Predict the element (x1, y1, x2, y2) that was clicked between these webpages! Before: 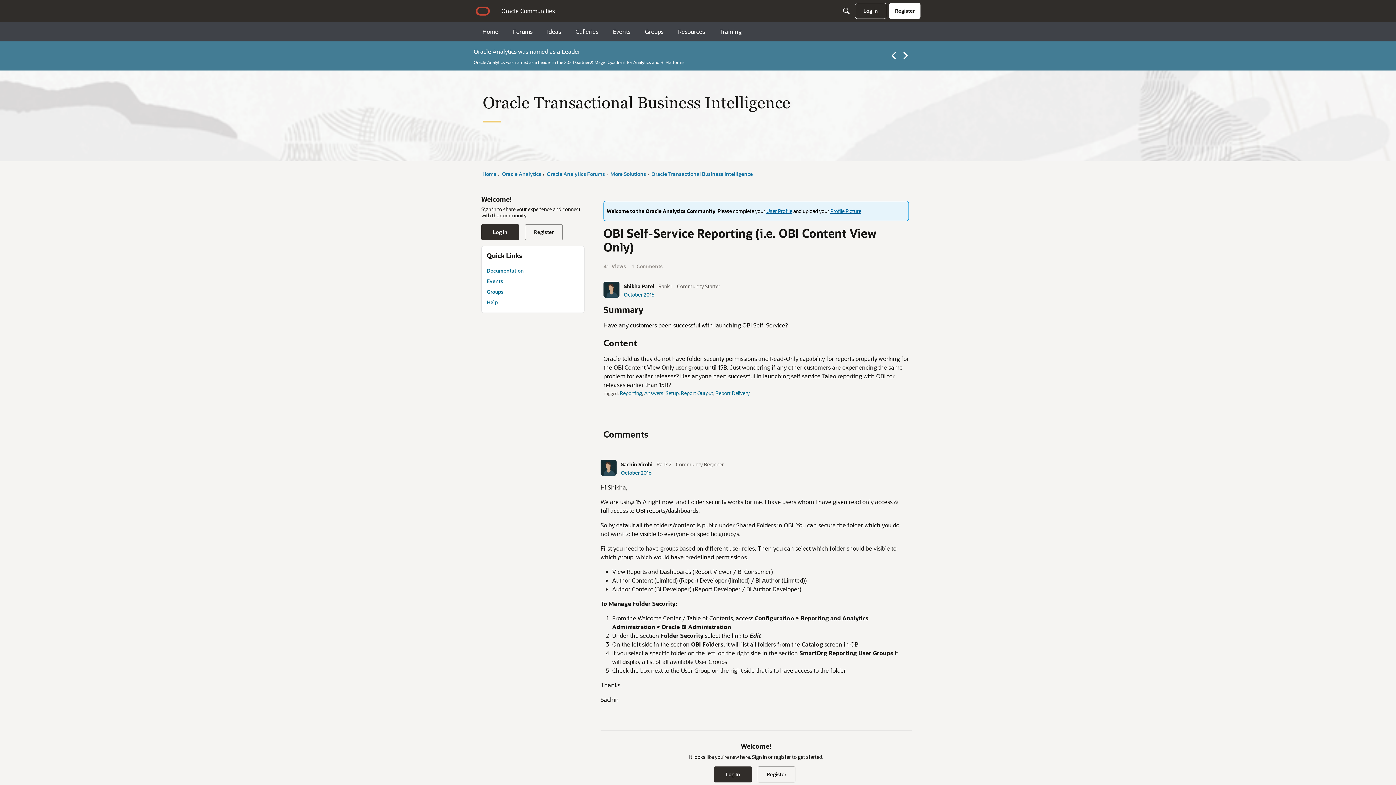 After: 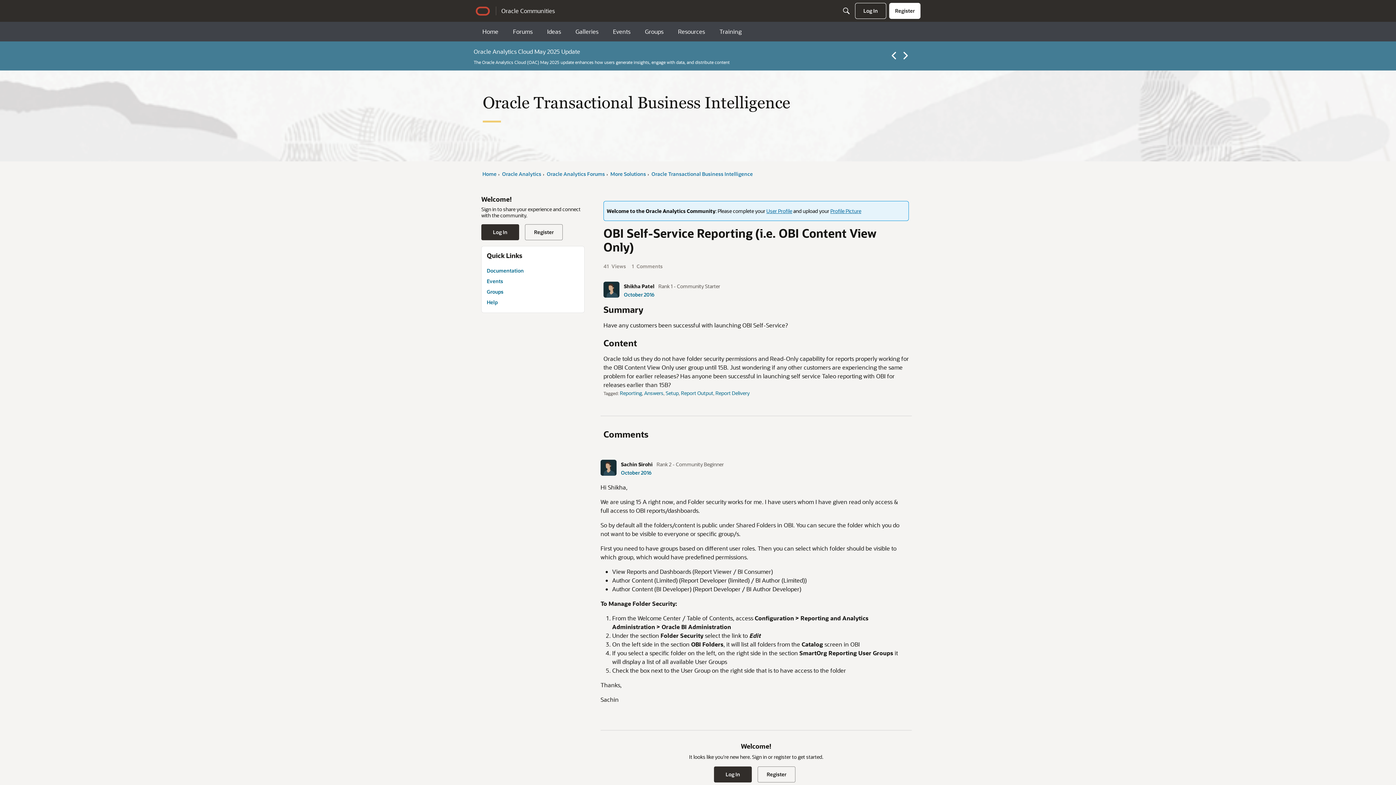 Action: bbox: (496, 6, 554, 15) label: Oracle Communities